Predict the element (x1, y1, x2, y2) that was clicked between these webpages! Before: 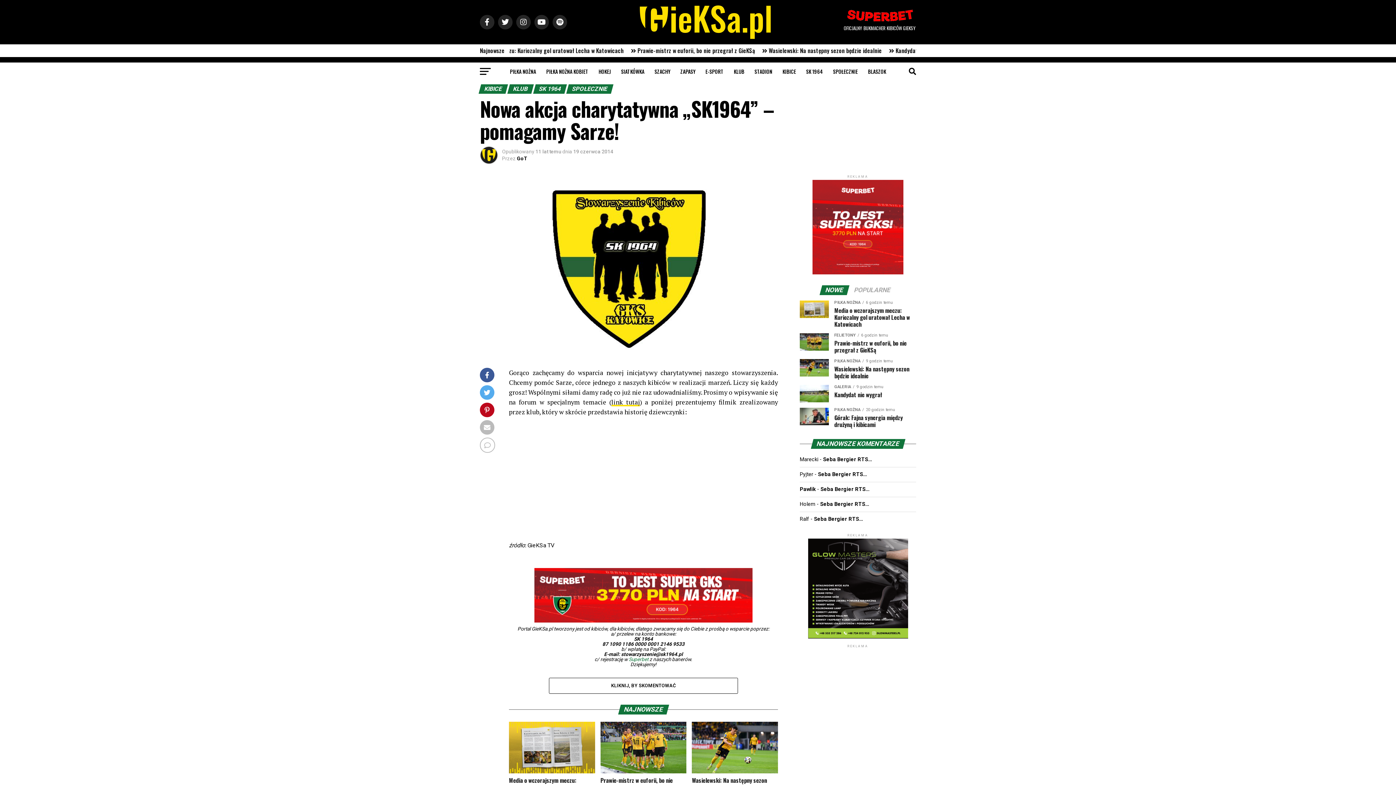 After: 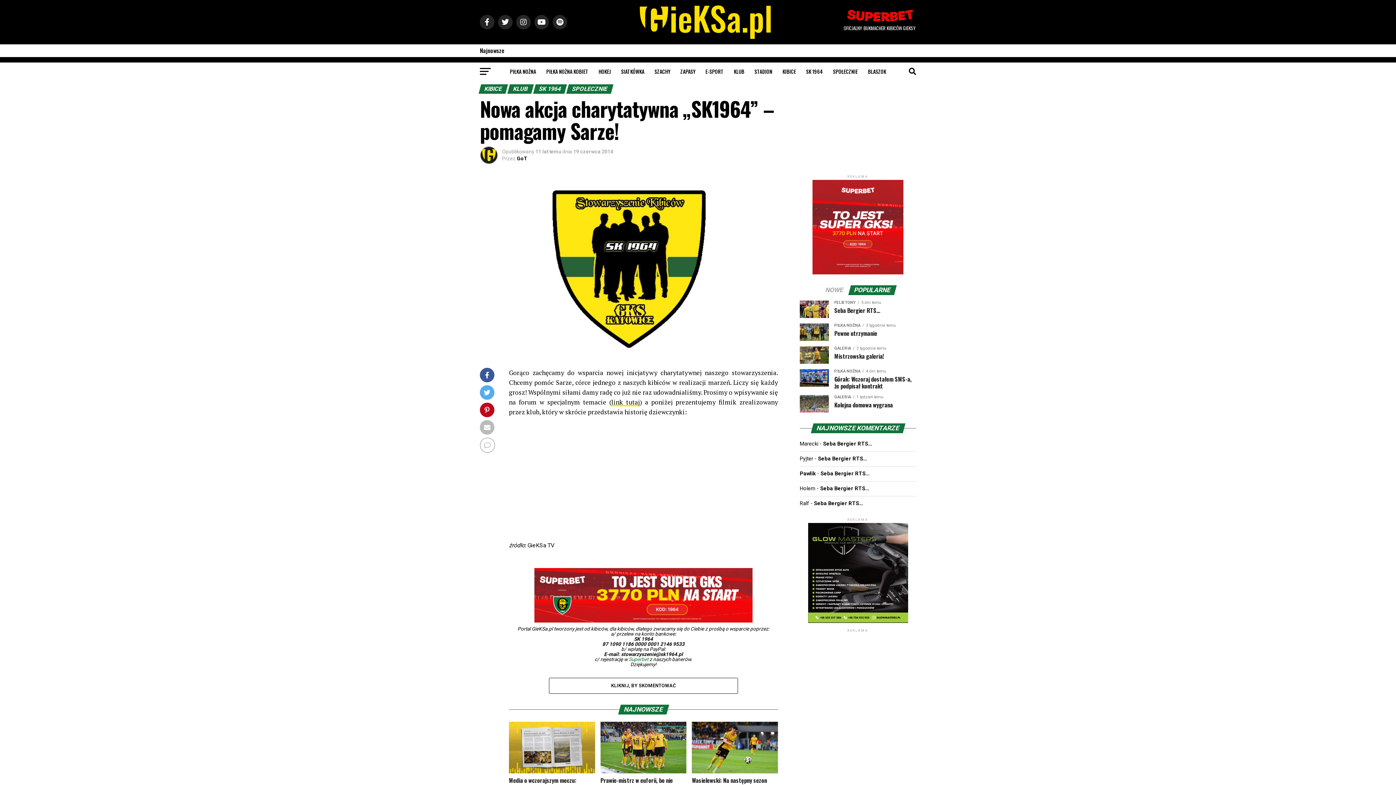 Action: label: POPULARNE bbox: (849, 287, 895, 293)